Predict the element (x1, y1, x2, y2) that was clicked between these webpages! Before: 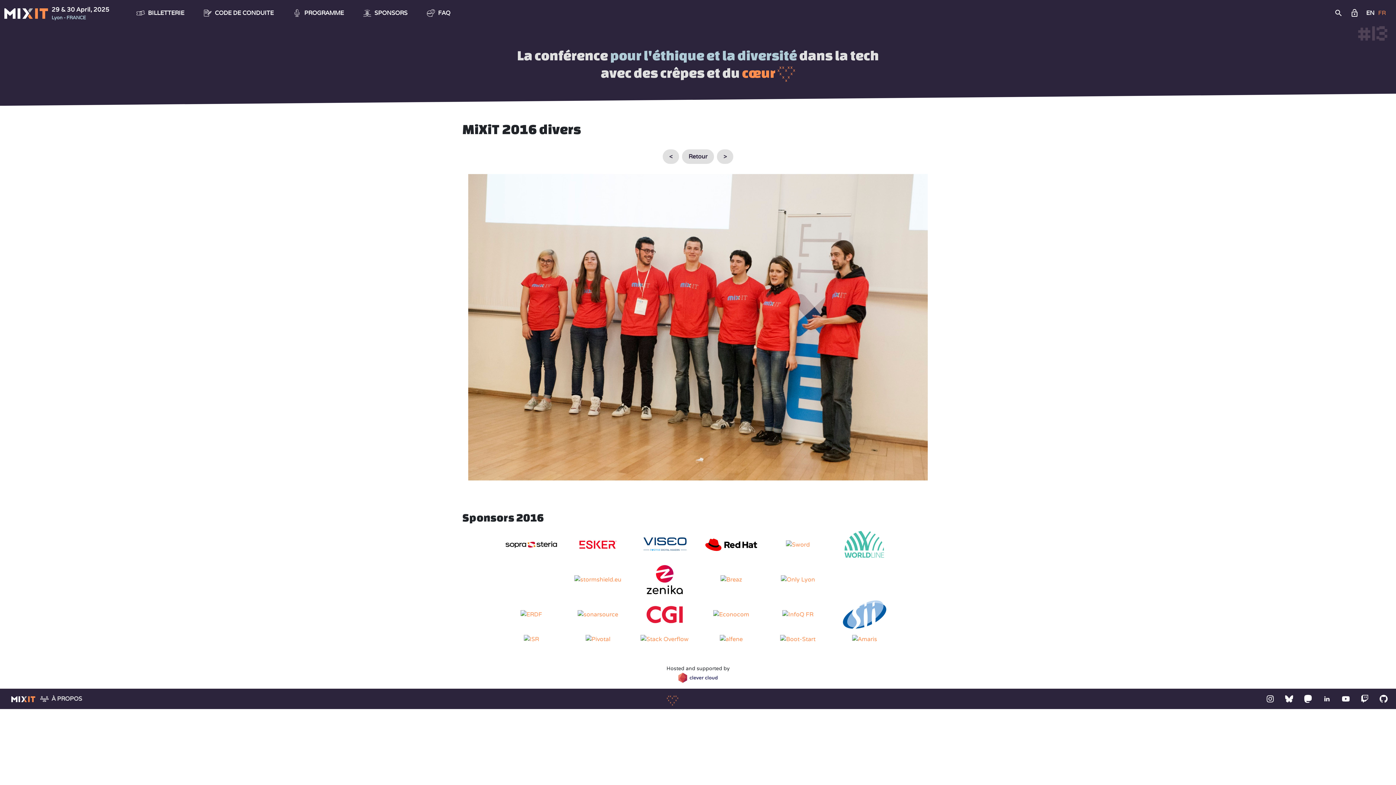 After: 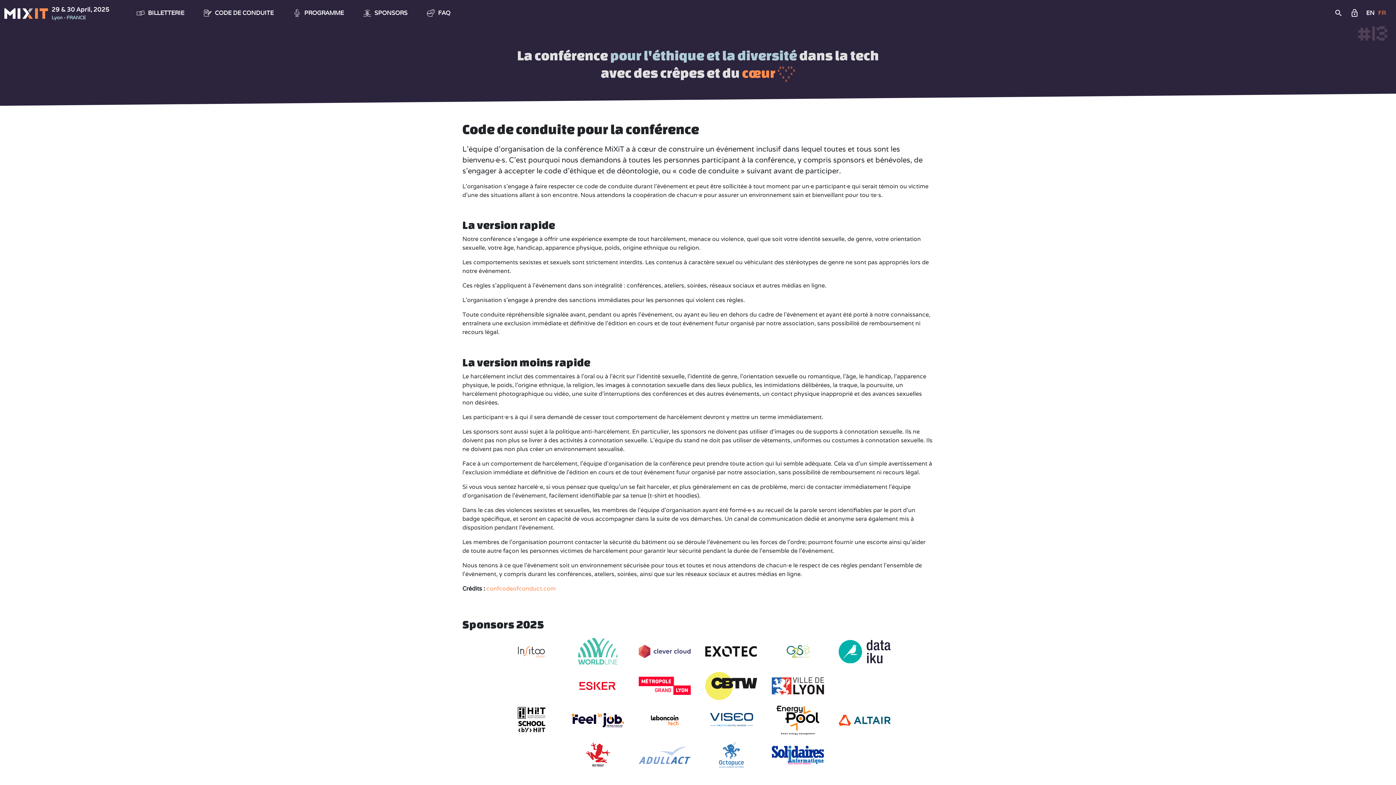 Action: label: CODE DE CONDUITE bbox: (199, 5, 277, 20)